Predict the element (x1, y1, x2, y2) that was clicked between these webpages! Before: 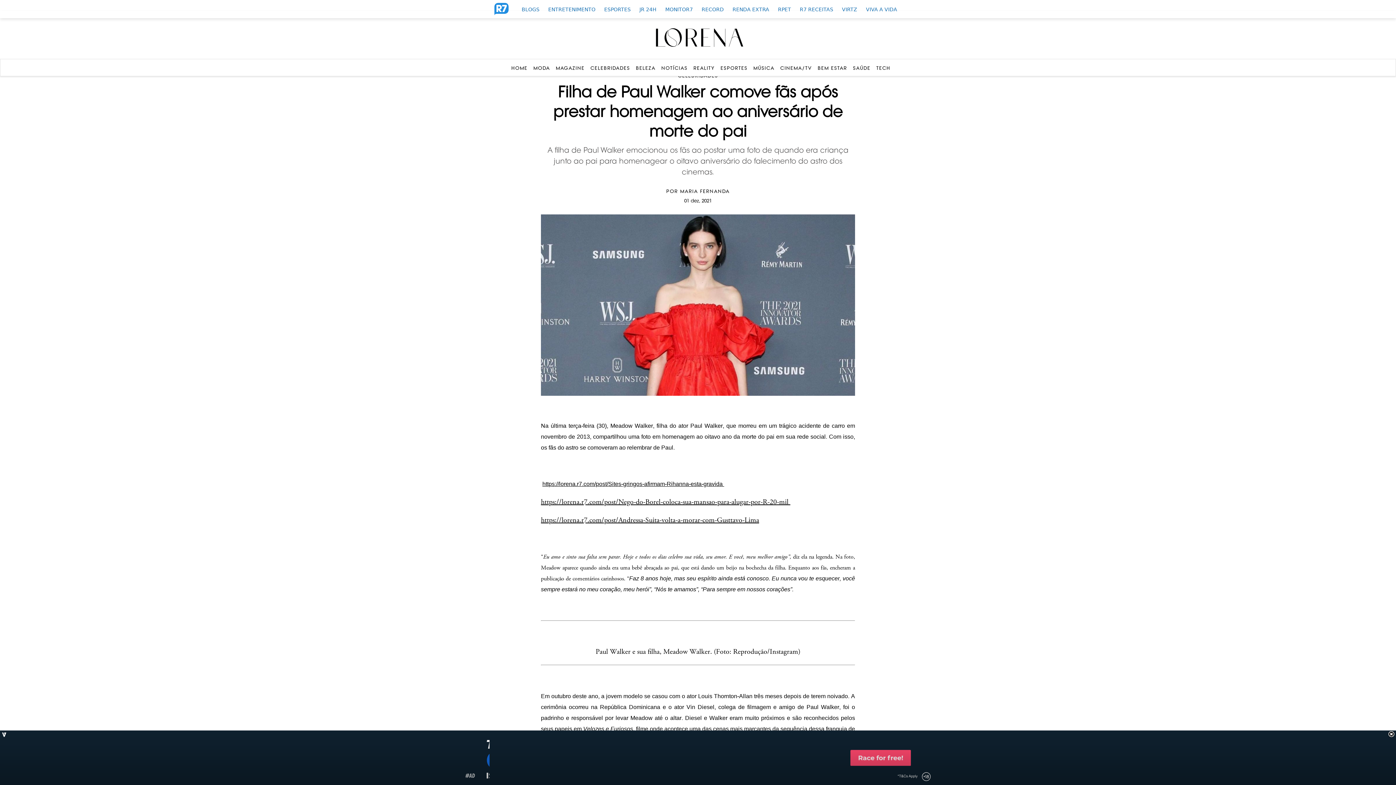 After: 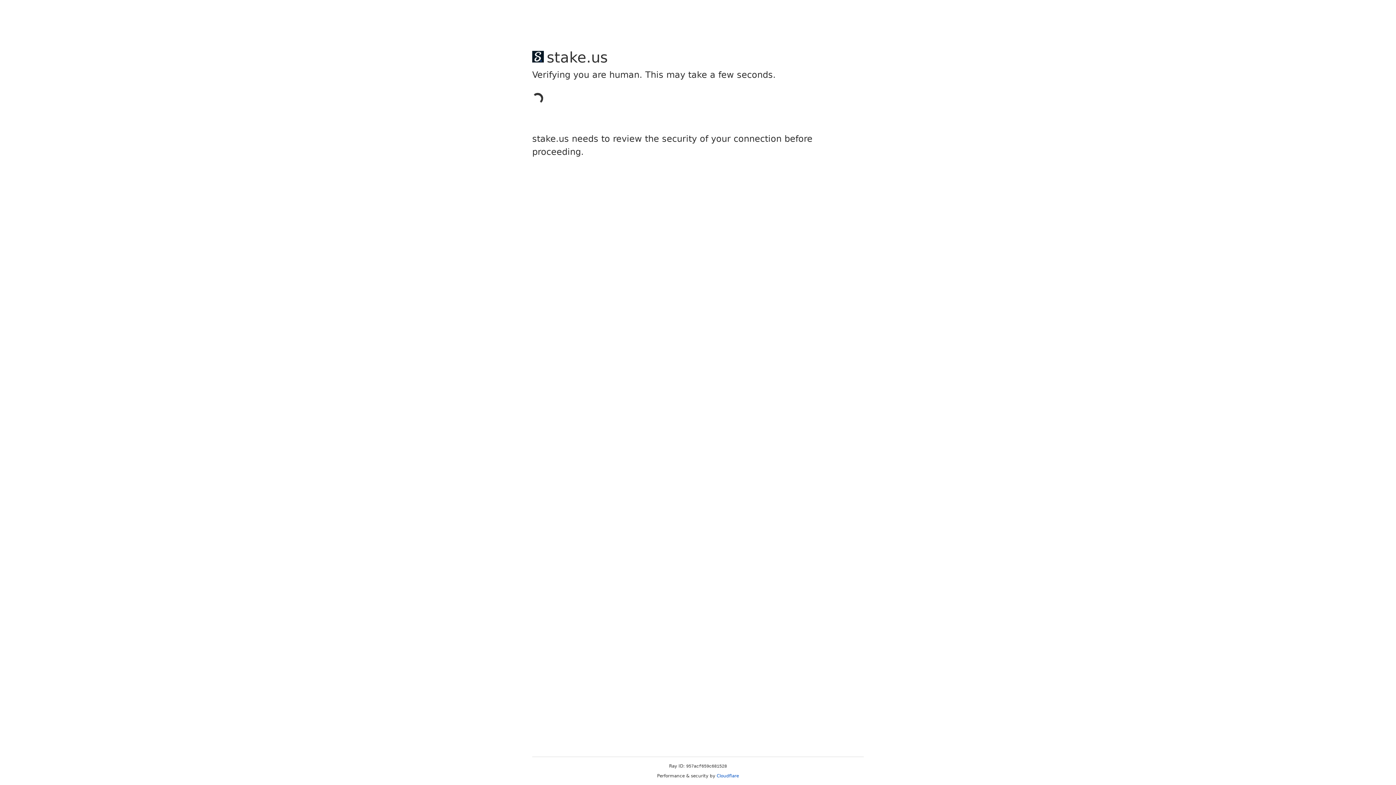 Action: bbox: (541, 516, 759, 525) label: https://lorena.r7.com/post/Andressa-Suita-volta-a-morar-com-Gusttavo-Lima